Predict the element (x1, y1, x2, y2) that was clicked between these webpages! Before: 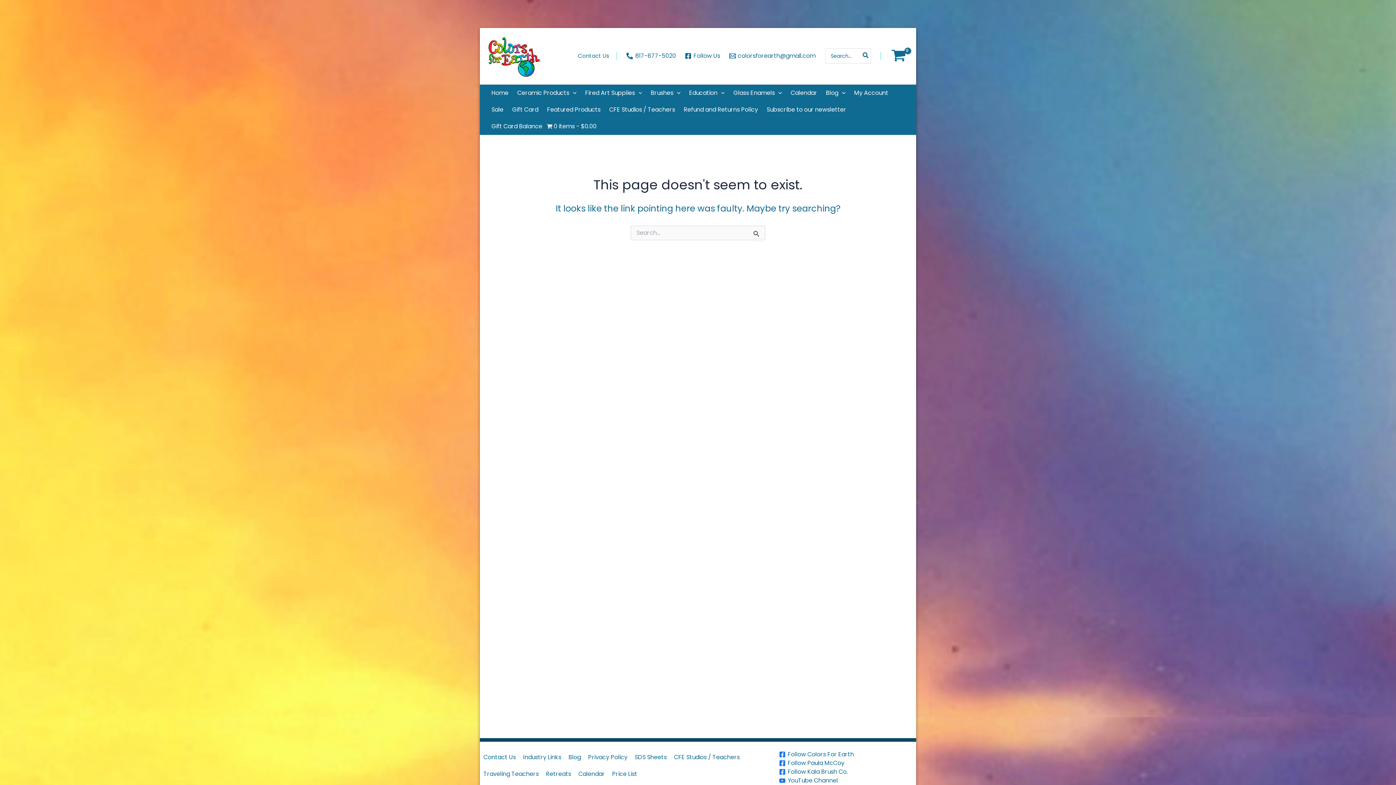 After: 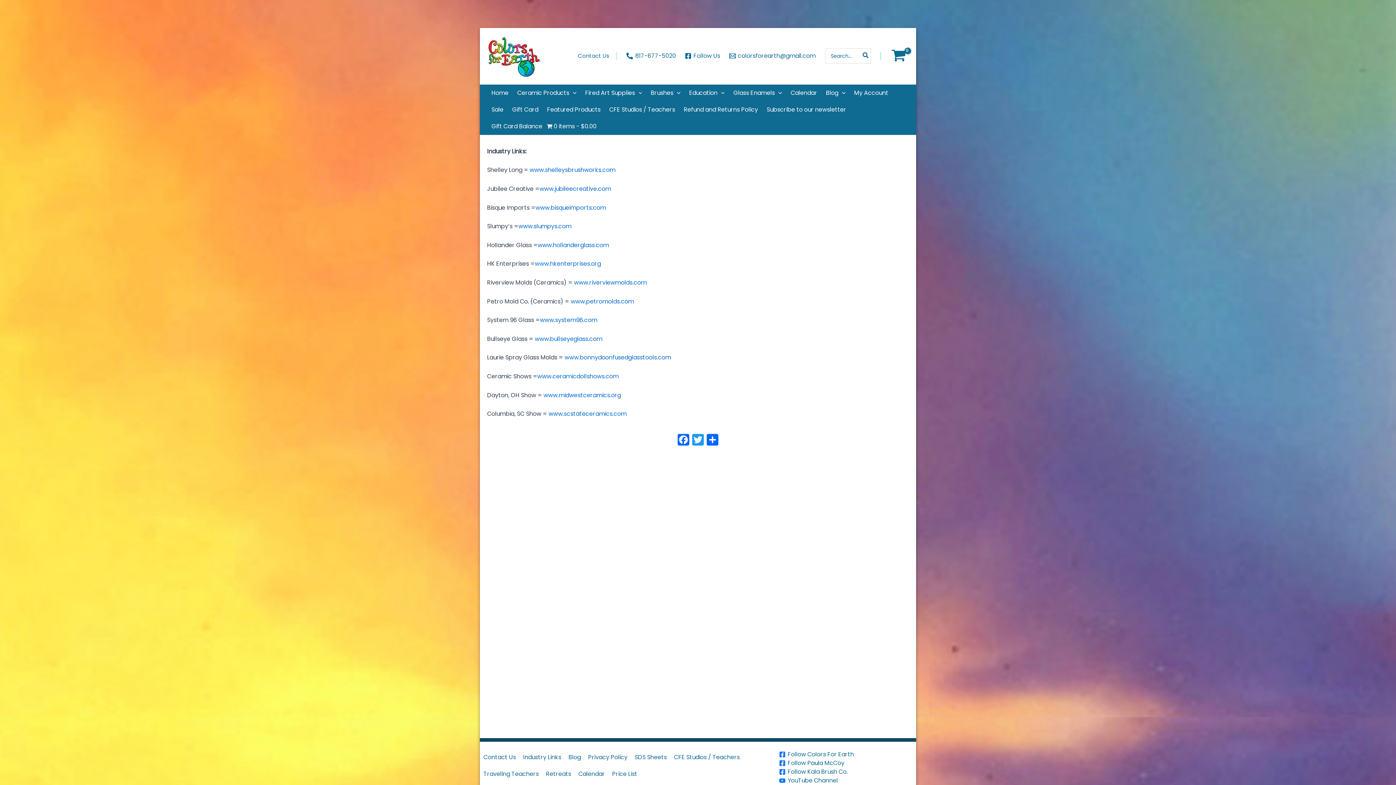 Action: bbox: (519, 749, 565, 766) label: Industry Links